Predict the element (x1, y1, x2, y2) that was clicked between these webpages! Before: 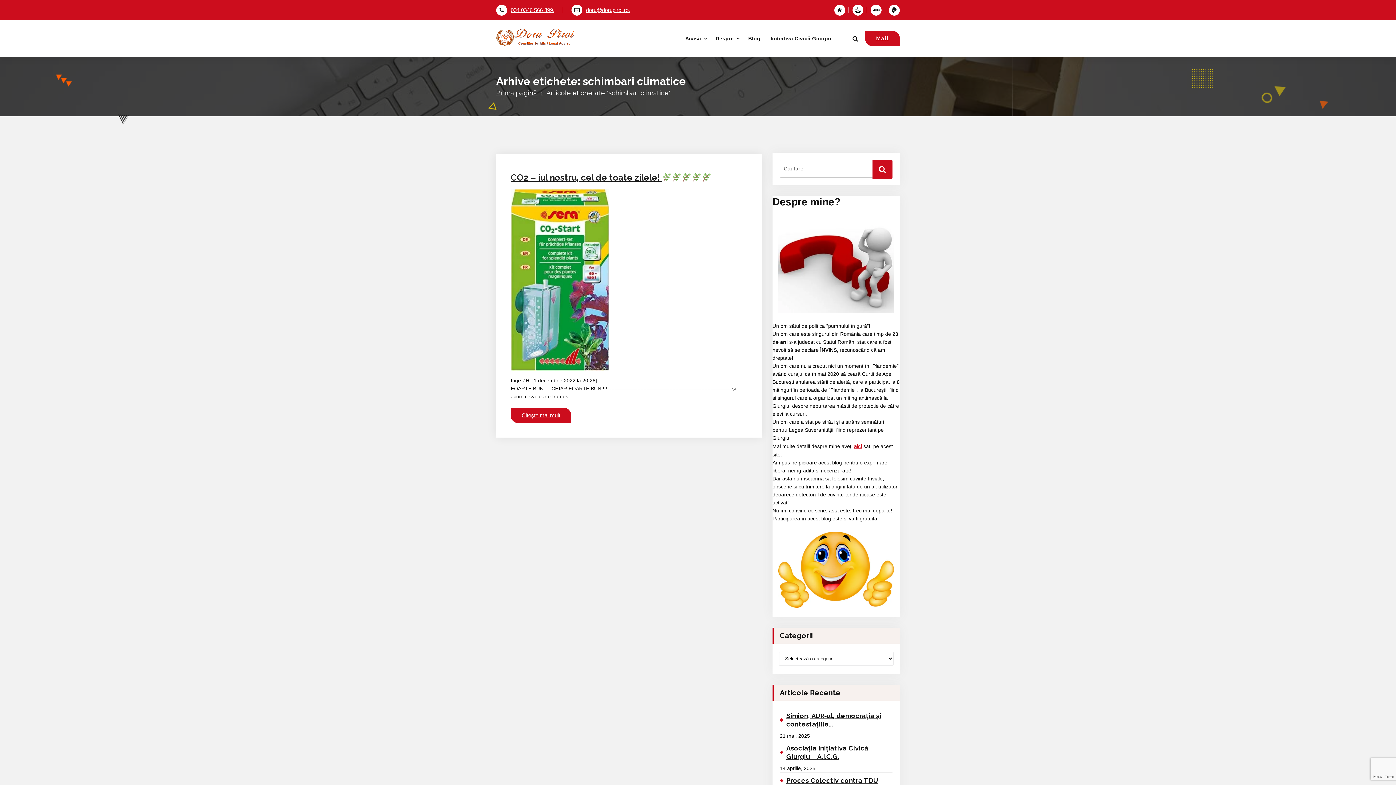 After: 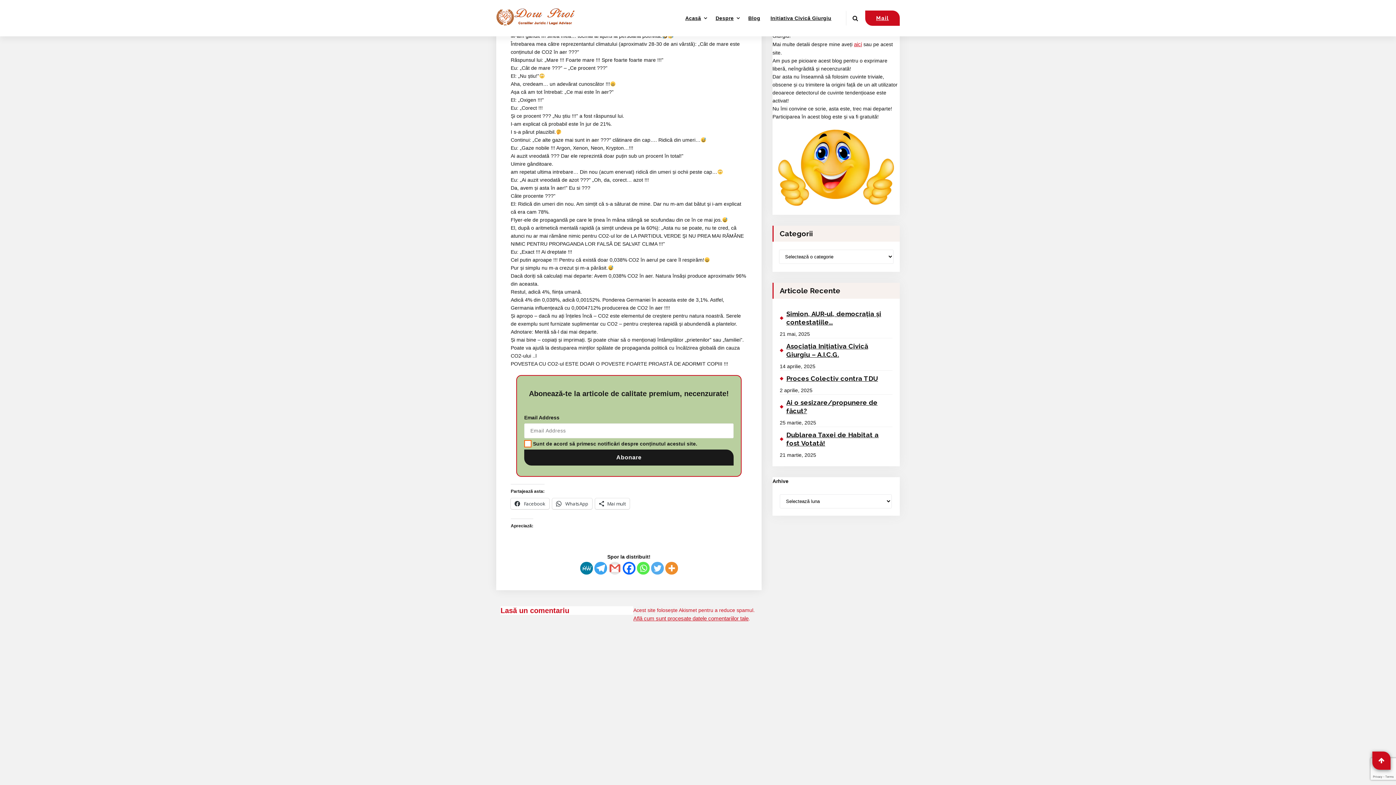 Action: bbox: (510, 408, 571, 423) label: Citește mai mult